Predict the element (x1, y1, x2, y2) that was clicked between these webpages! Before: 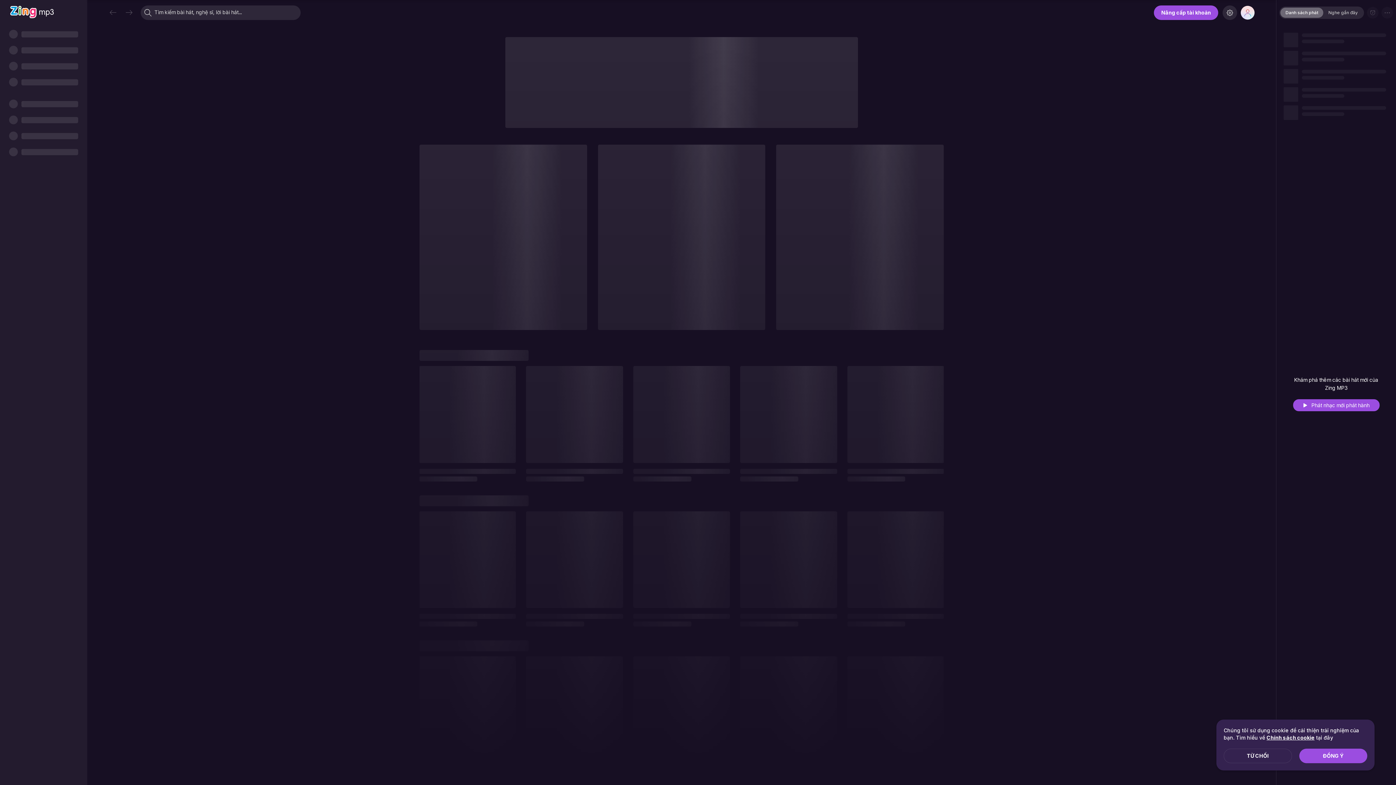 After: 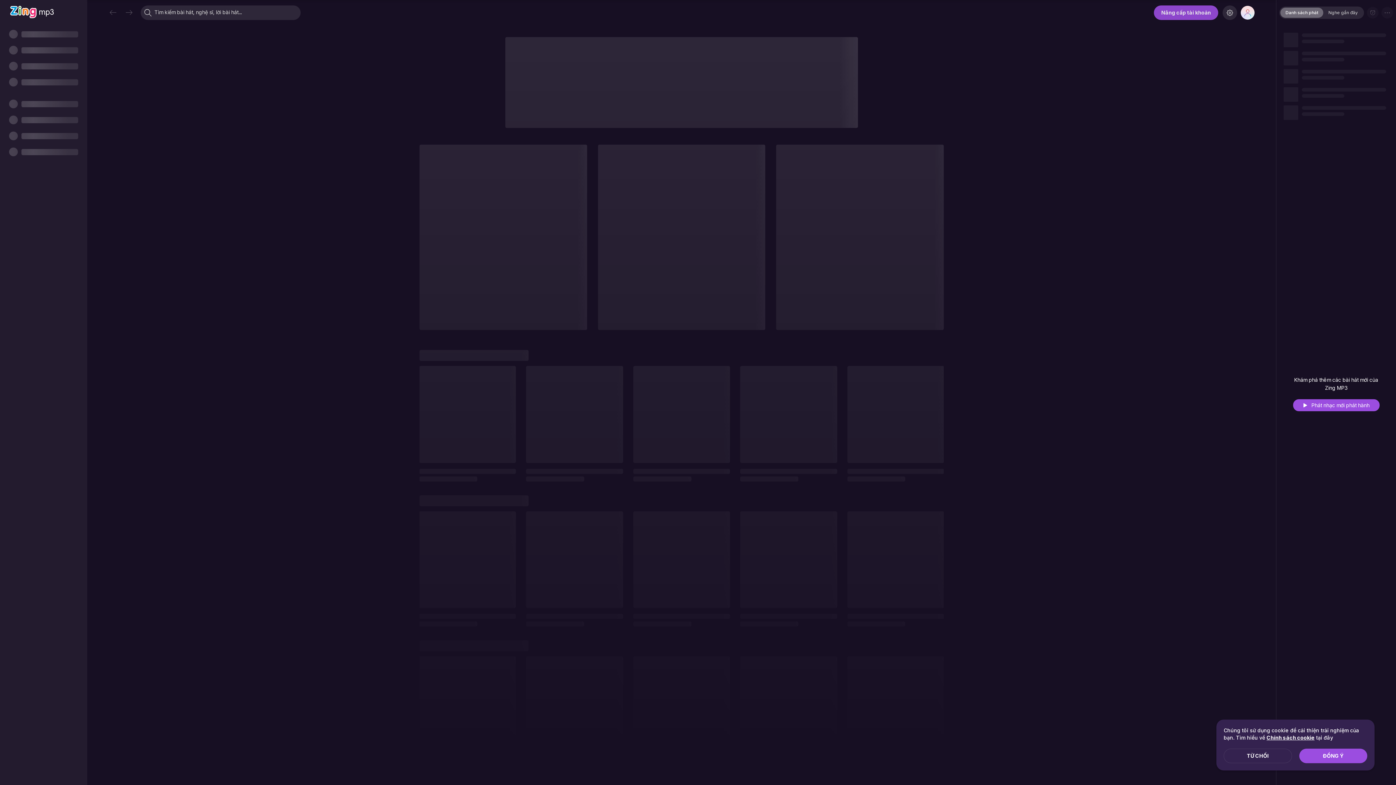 Action: bbox: (1154, 5, 1218, 20) label: Nâng cấp tài khoản